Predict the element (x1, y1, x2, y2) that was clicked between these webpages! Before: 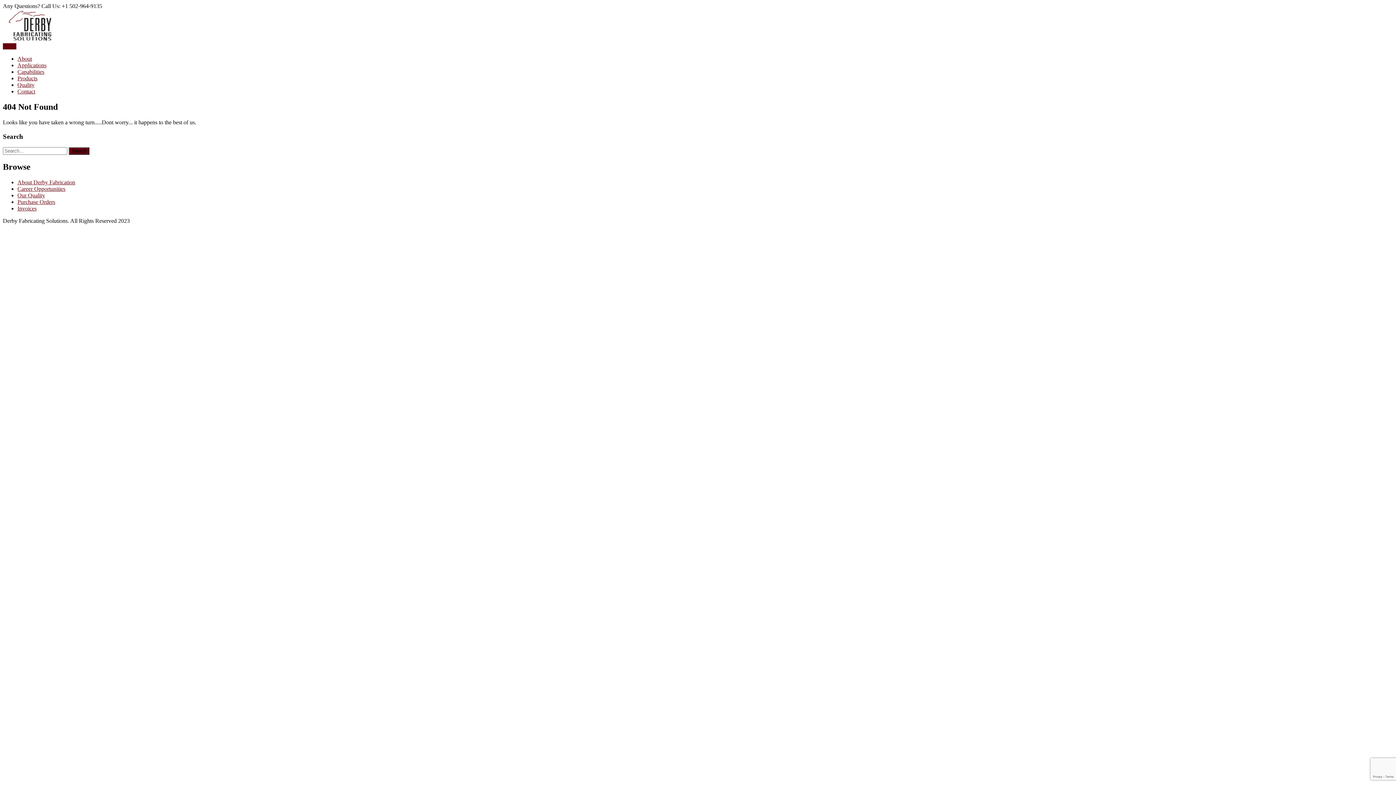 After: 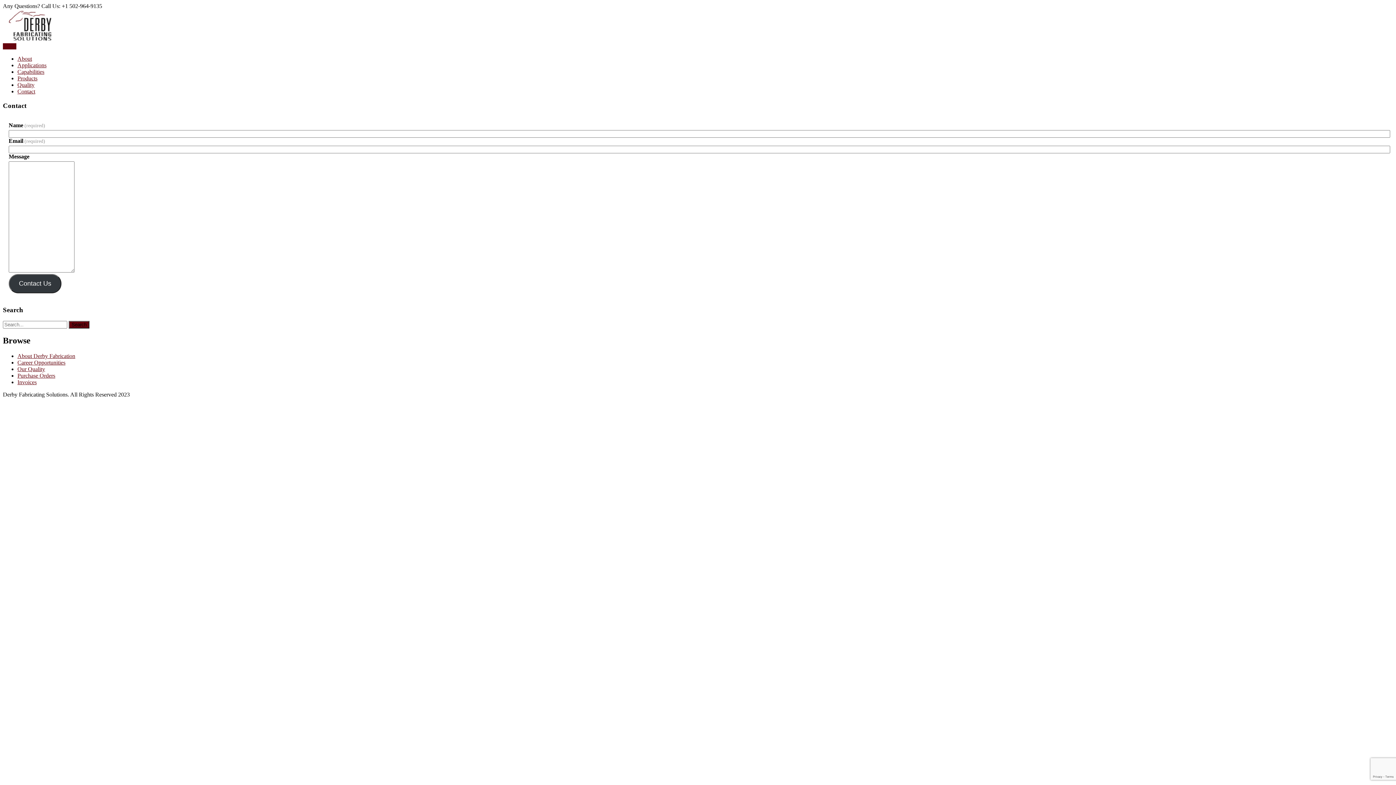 Action: label: Contact bbox: (17, 88, 35, 94)